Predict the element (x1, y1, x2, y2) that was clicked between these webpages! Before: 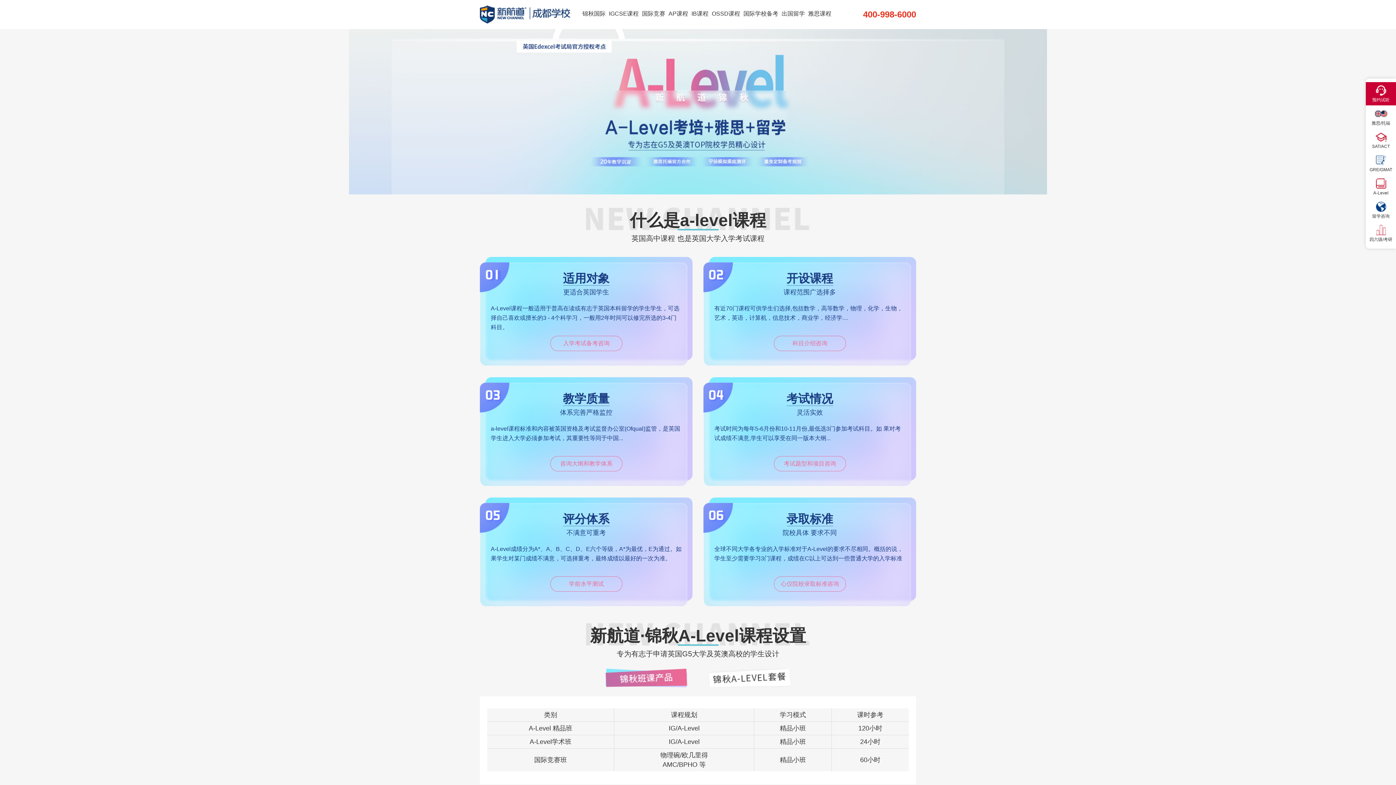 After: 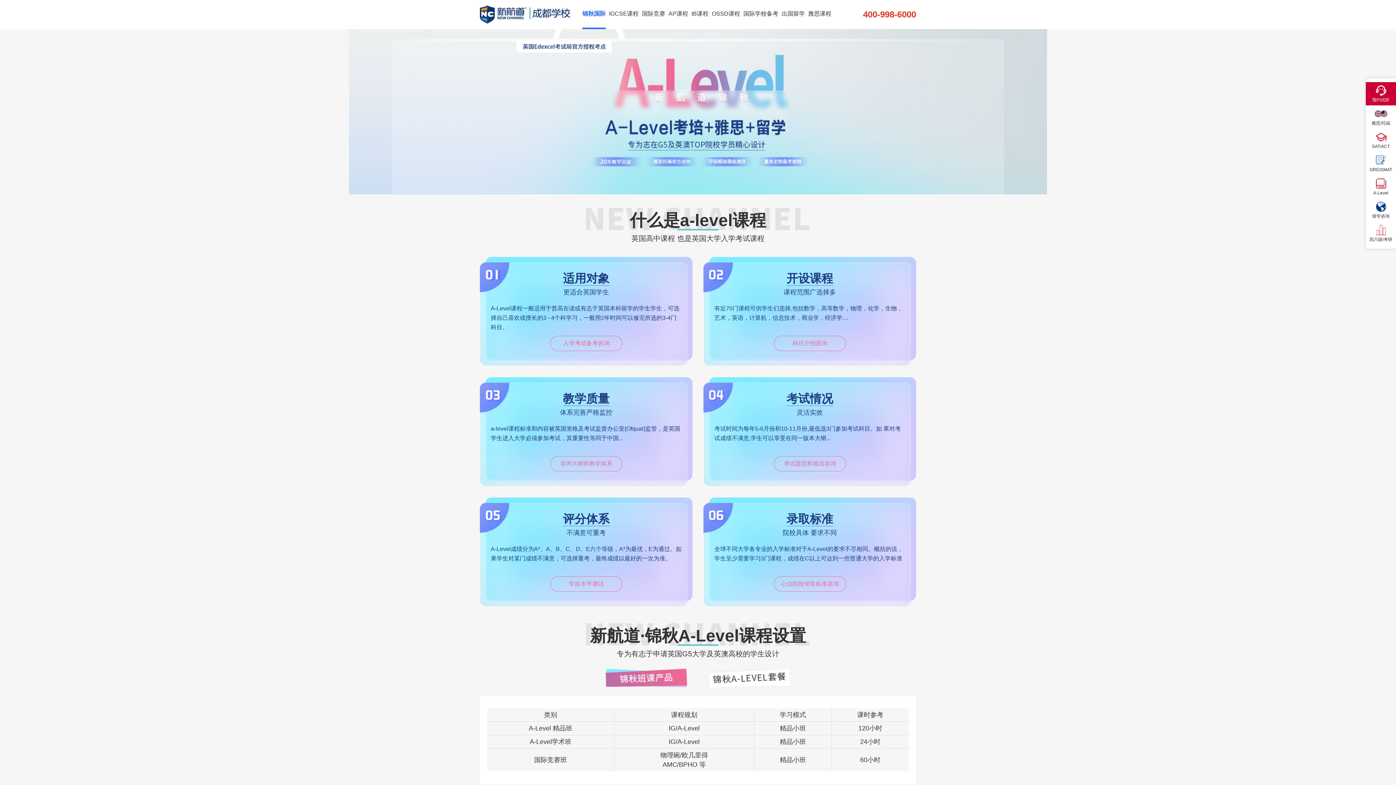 Action: bbox: (582, 0, 605, 27) label: 锦秋国际